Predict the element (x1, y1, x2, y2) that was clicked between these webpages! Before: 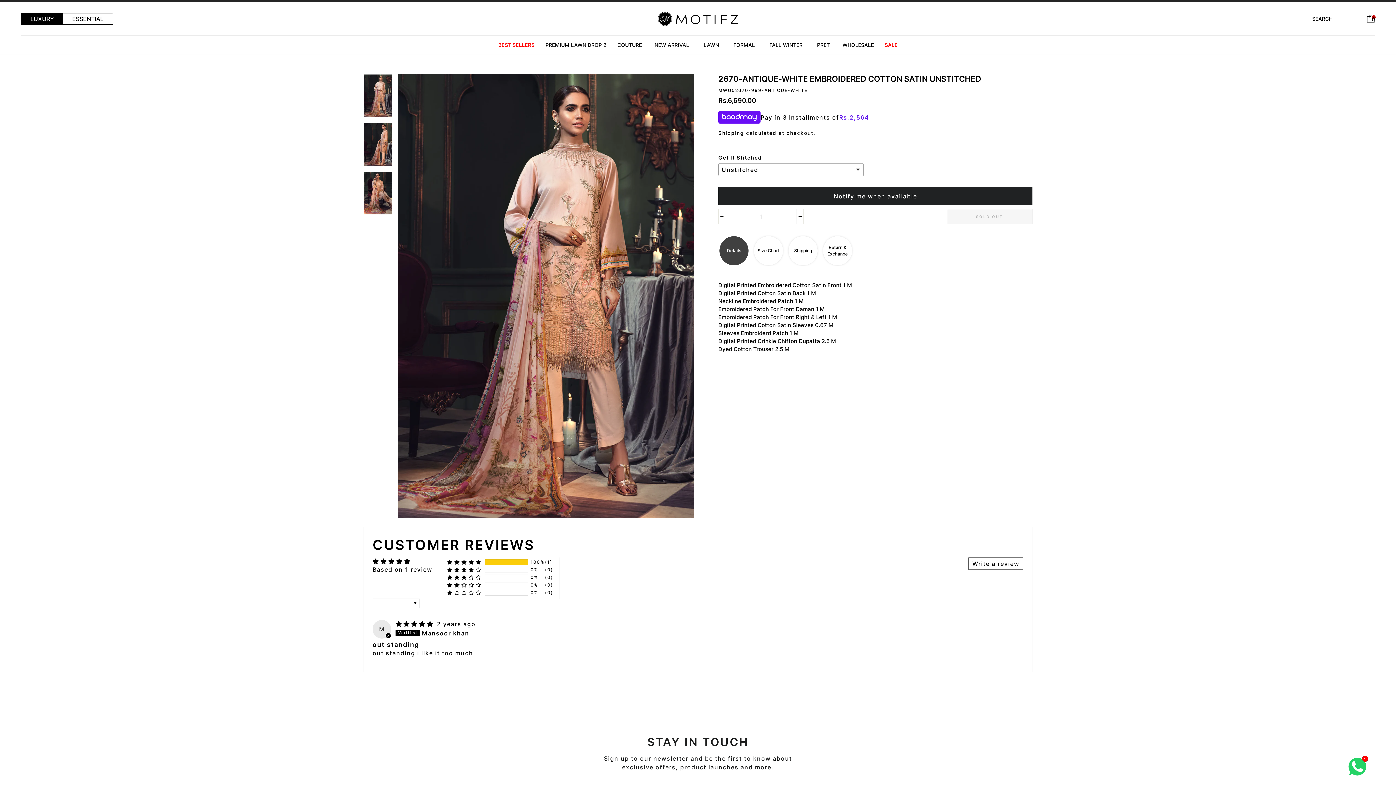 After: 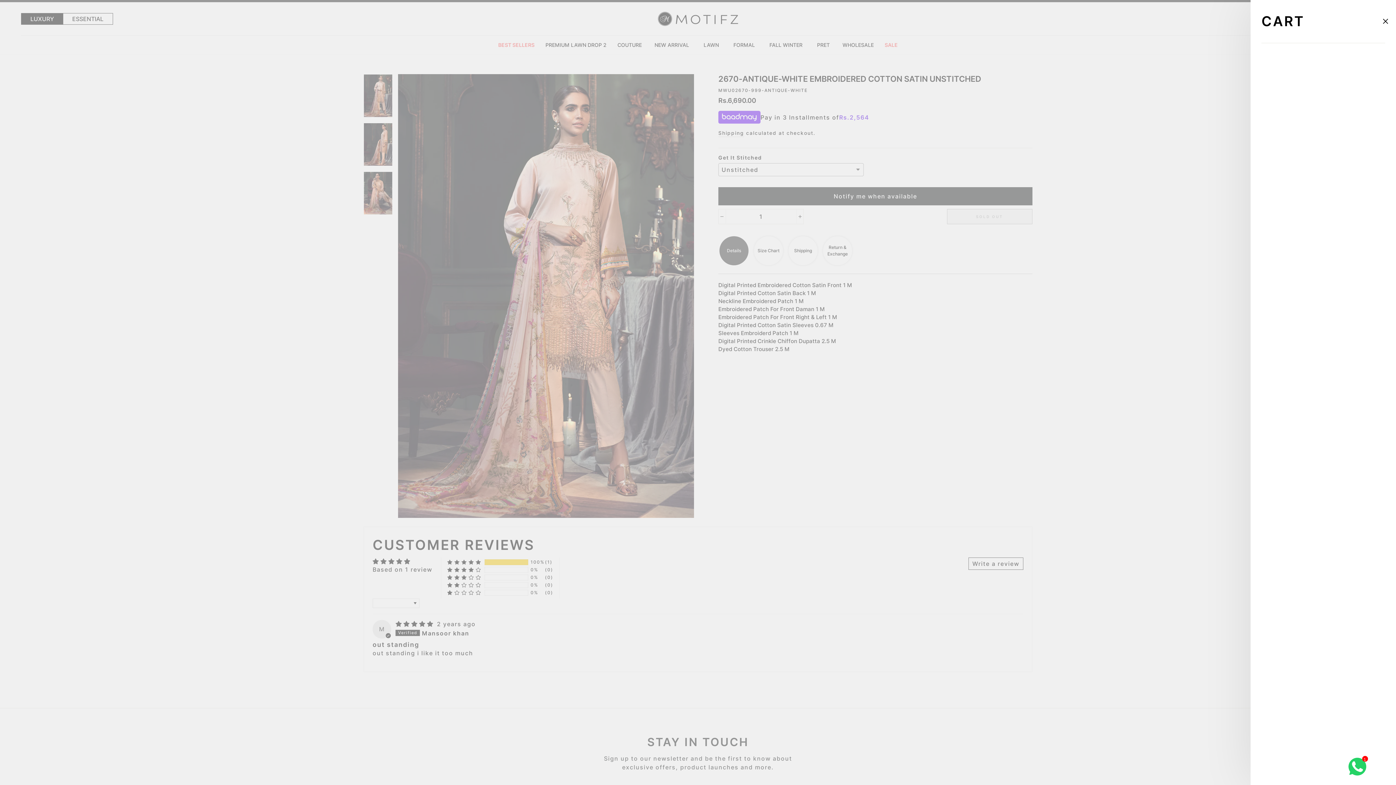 Action: label: CART
0 bbox: (1362, 11, 1379, 25)